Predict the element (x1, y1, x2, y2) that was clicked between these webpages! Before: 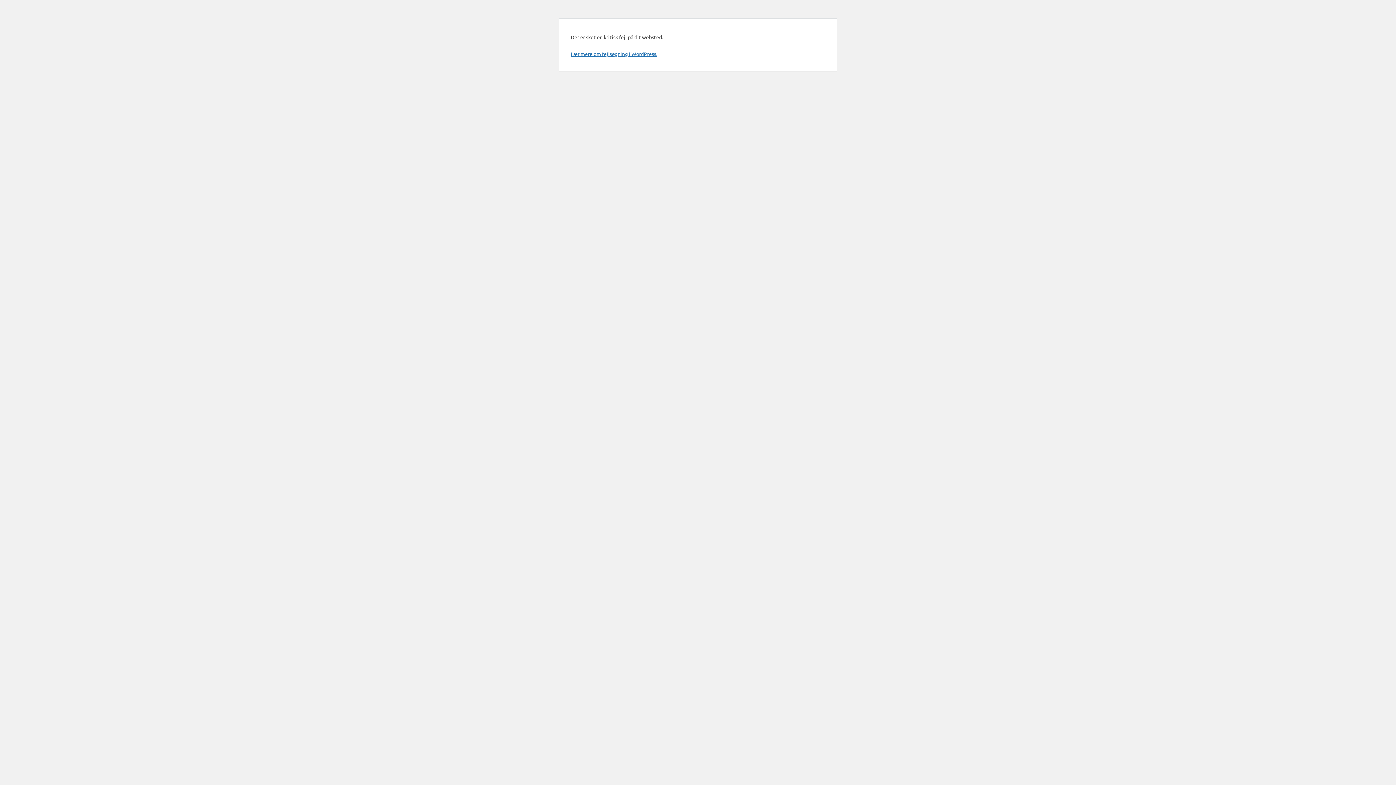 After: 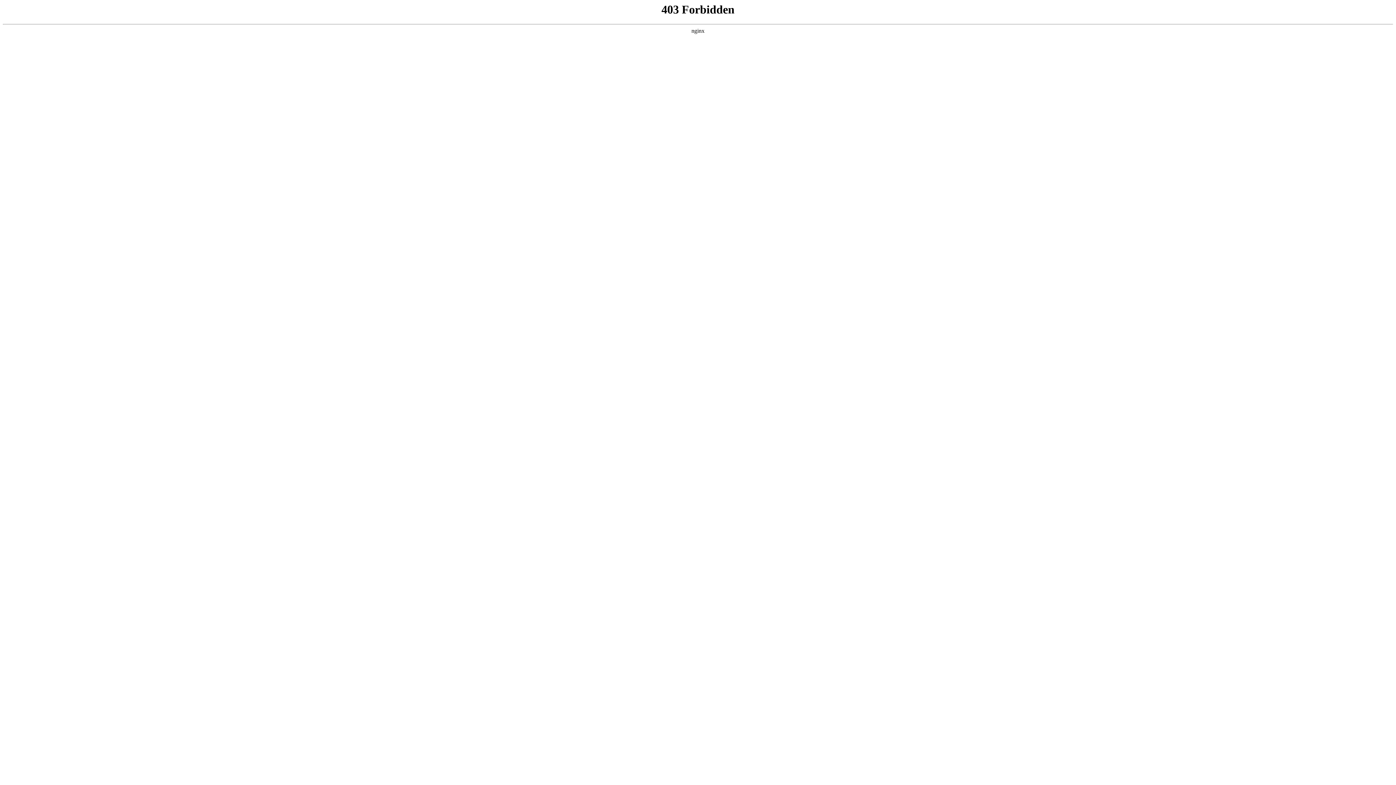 Action: label: Lær mere om fejlsøgning i WordPress. bbox: (570, 50, 657, 57)